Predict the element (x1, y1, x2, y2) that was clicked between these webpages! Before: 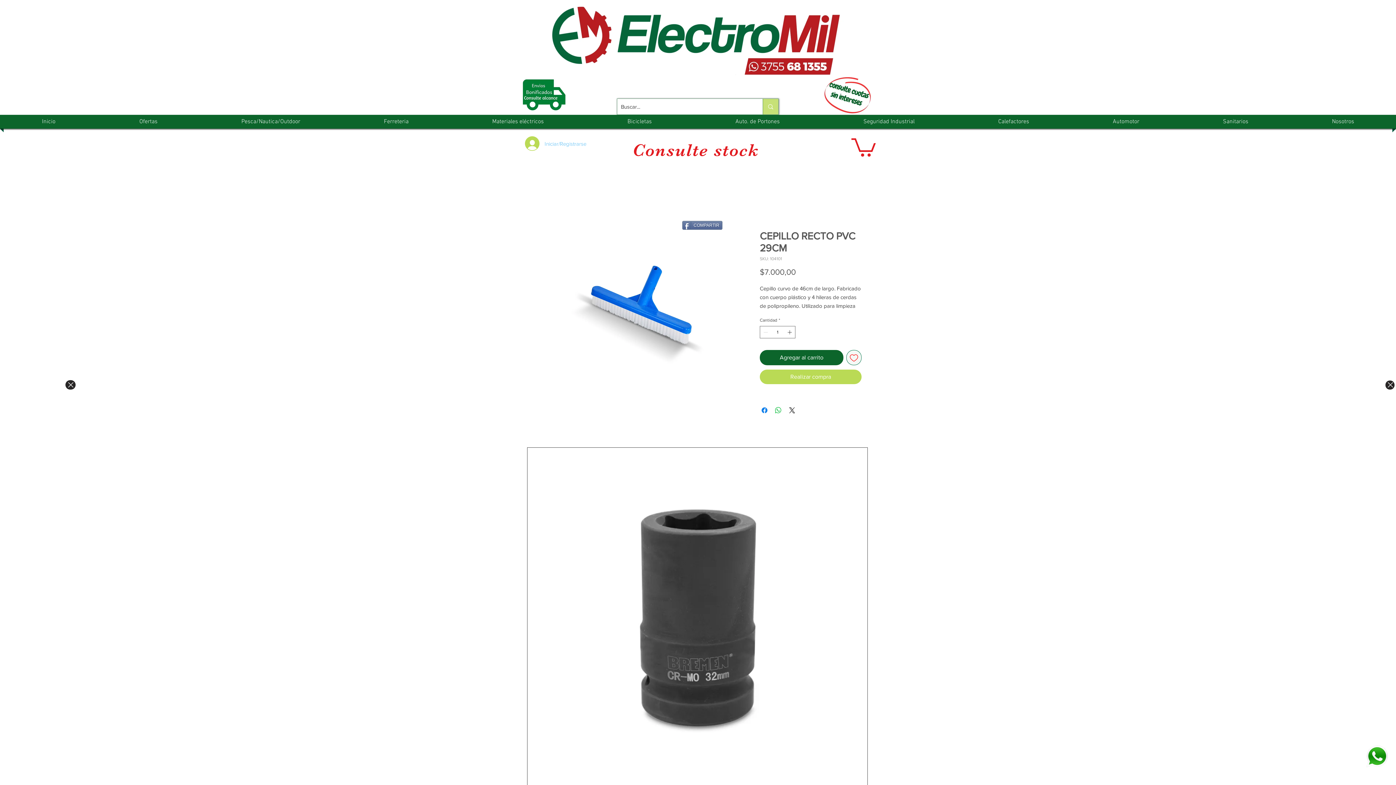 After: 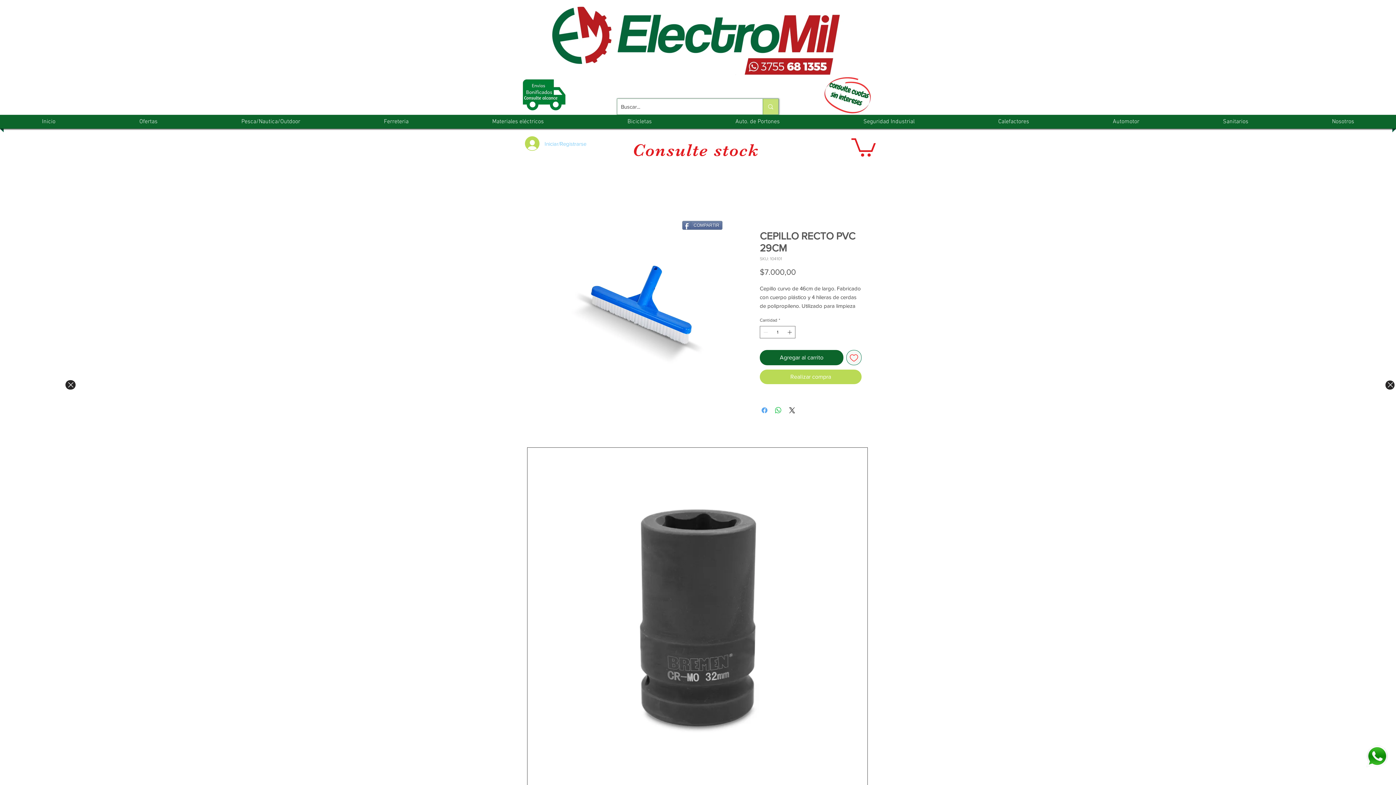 Action: bbox: (760, 406, 769, 415) label: Compartir en Facebook